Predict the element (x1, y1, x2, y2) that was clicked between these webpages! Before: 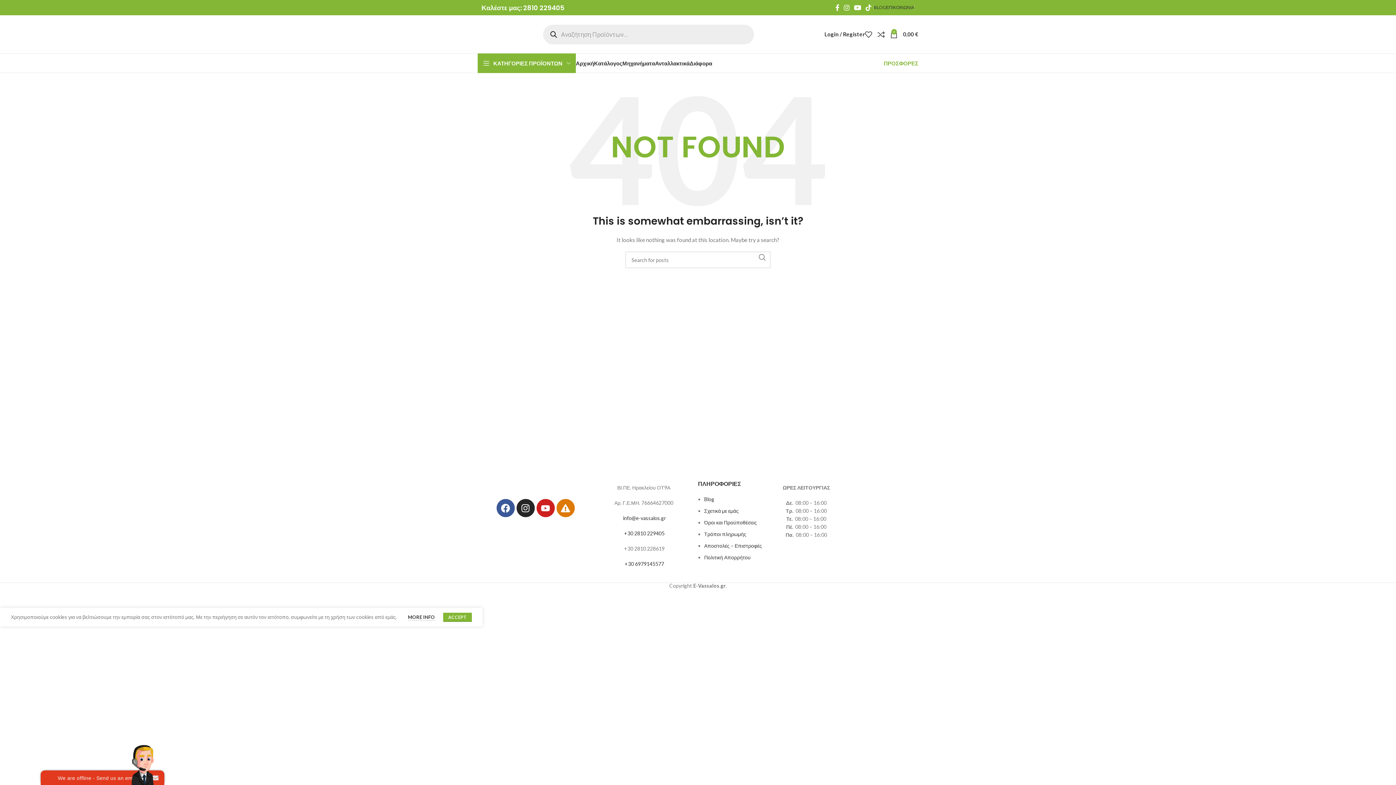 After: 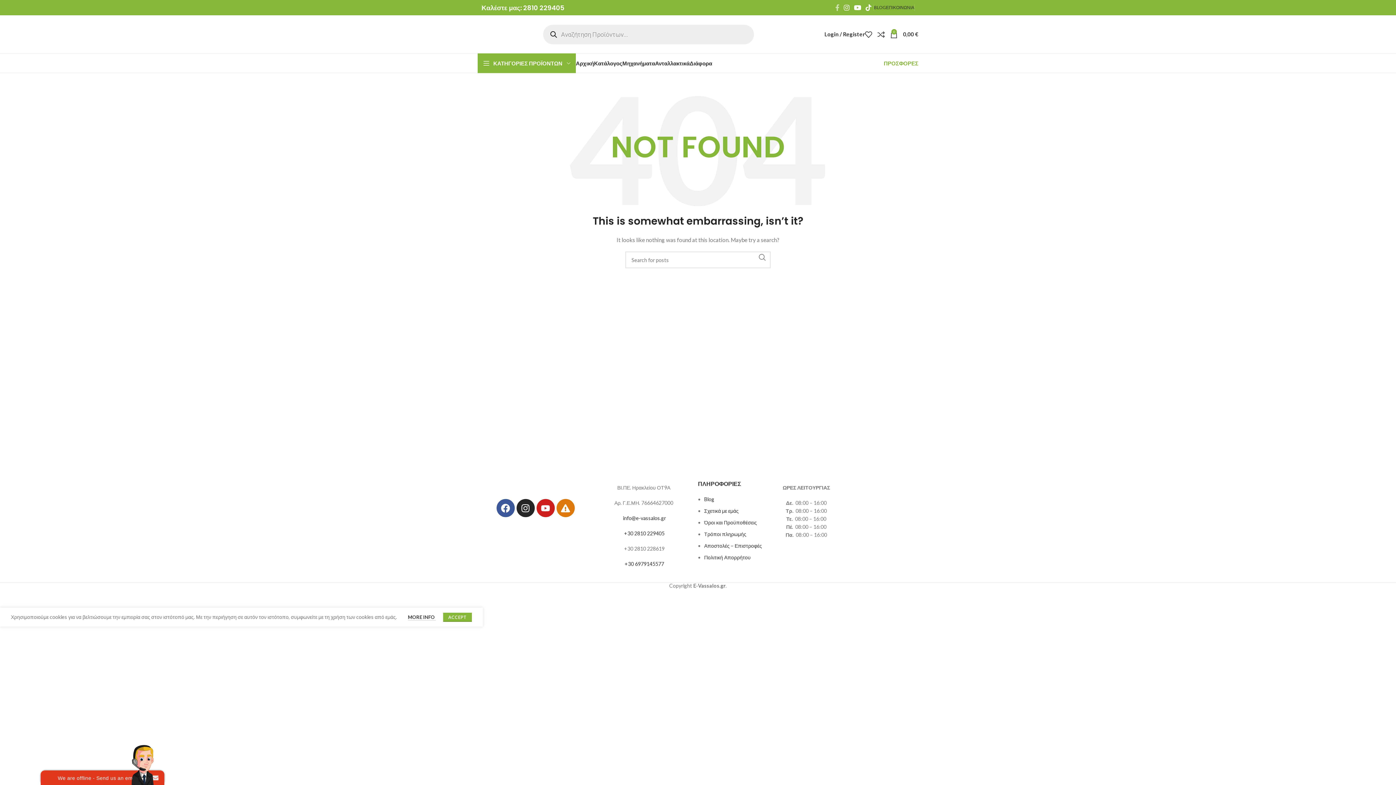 Action: label: Facebook social link bbox: (833, 2, 841, 13)